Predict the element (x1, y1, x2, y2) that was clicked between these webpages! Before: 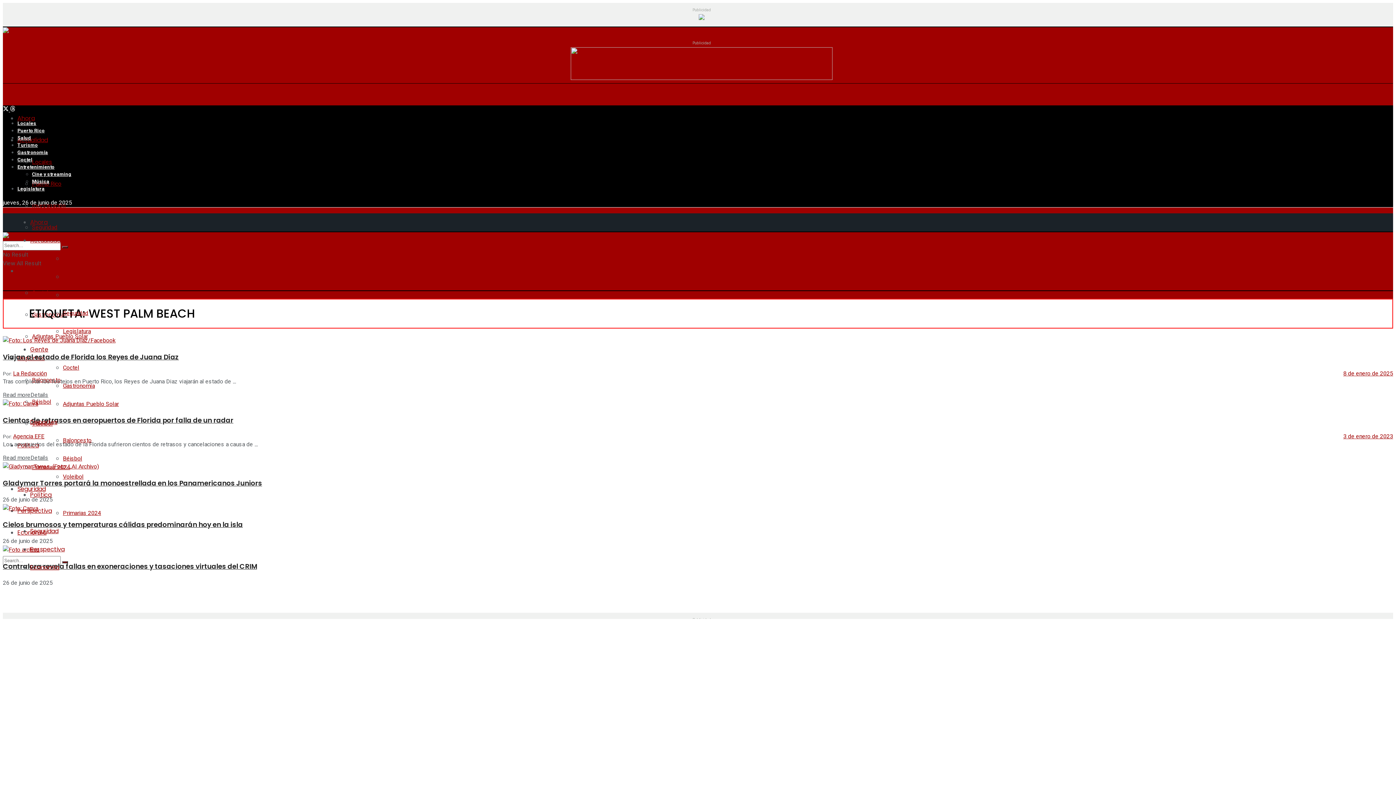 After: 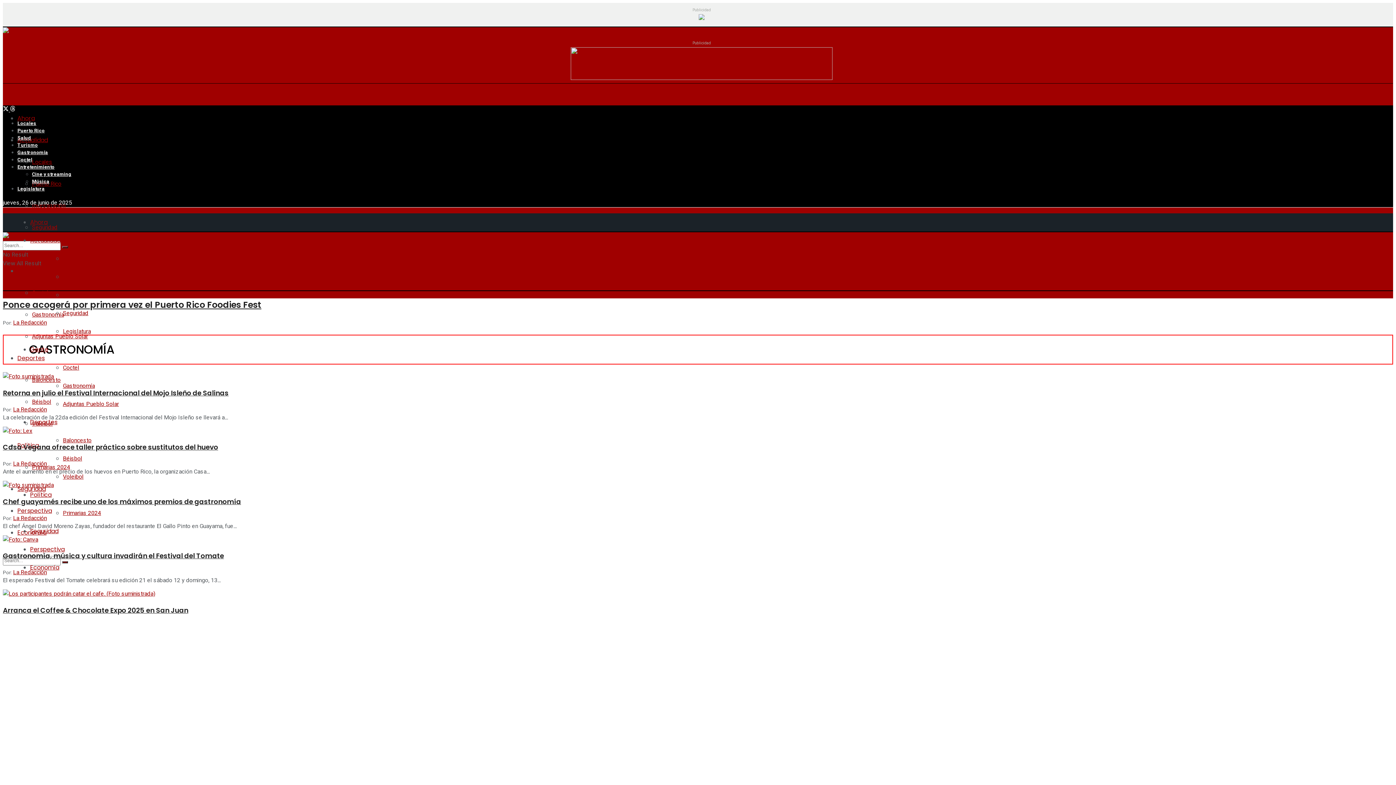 Action: bbox: (17, 149, 48, 156) label: Gastronomía